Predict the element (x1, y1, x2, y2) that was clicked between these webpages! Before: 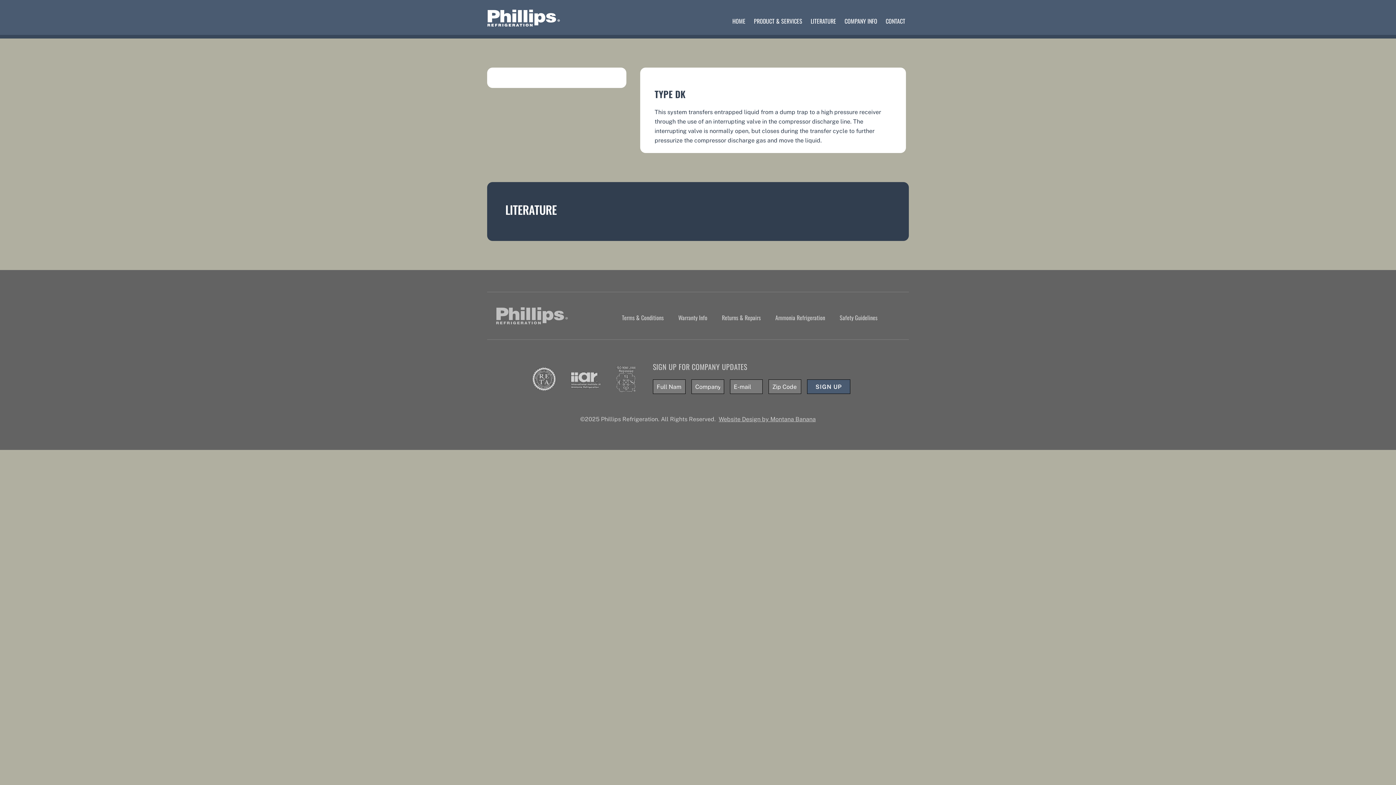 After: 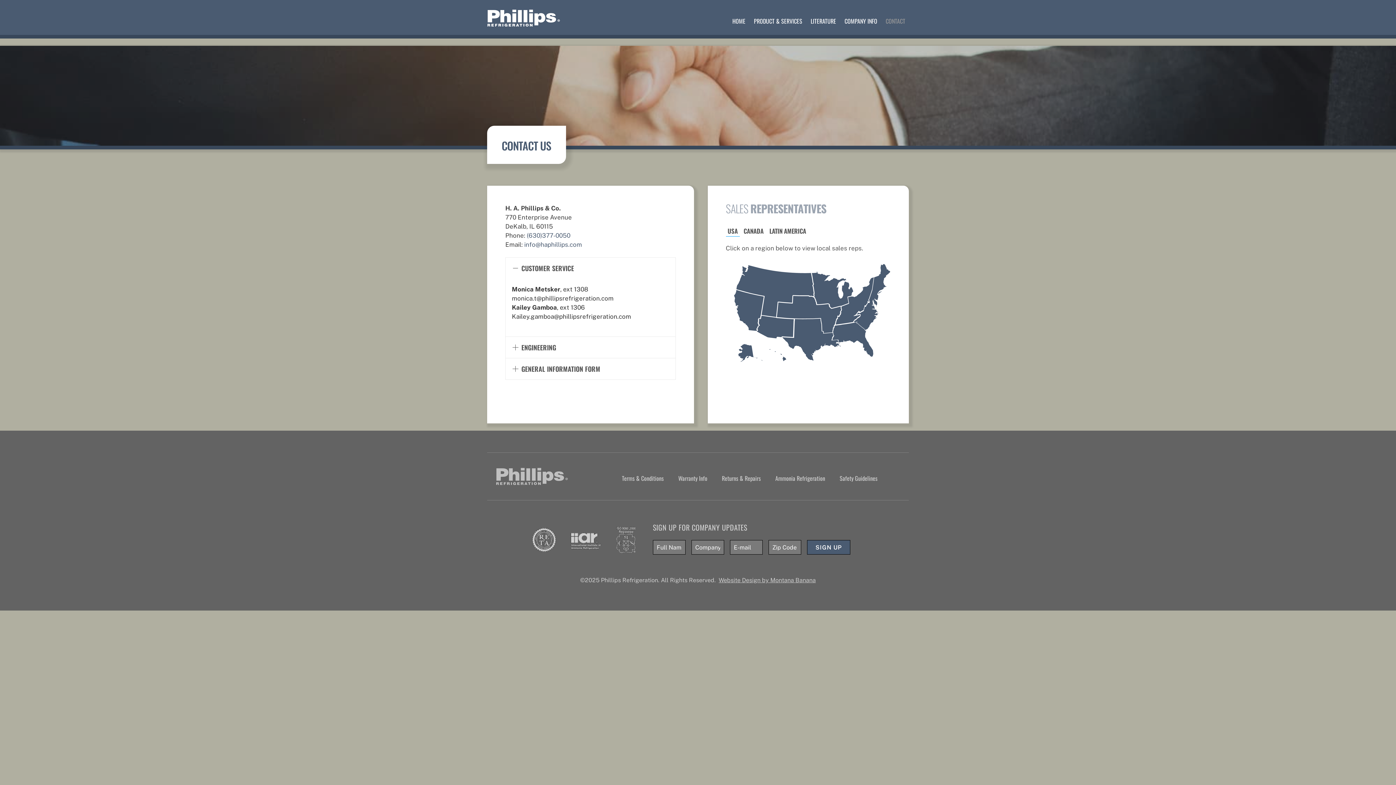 Action: label: CONTACT bbox: (882, 10, 909, 29)